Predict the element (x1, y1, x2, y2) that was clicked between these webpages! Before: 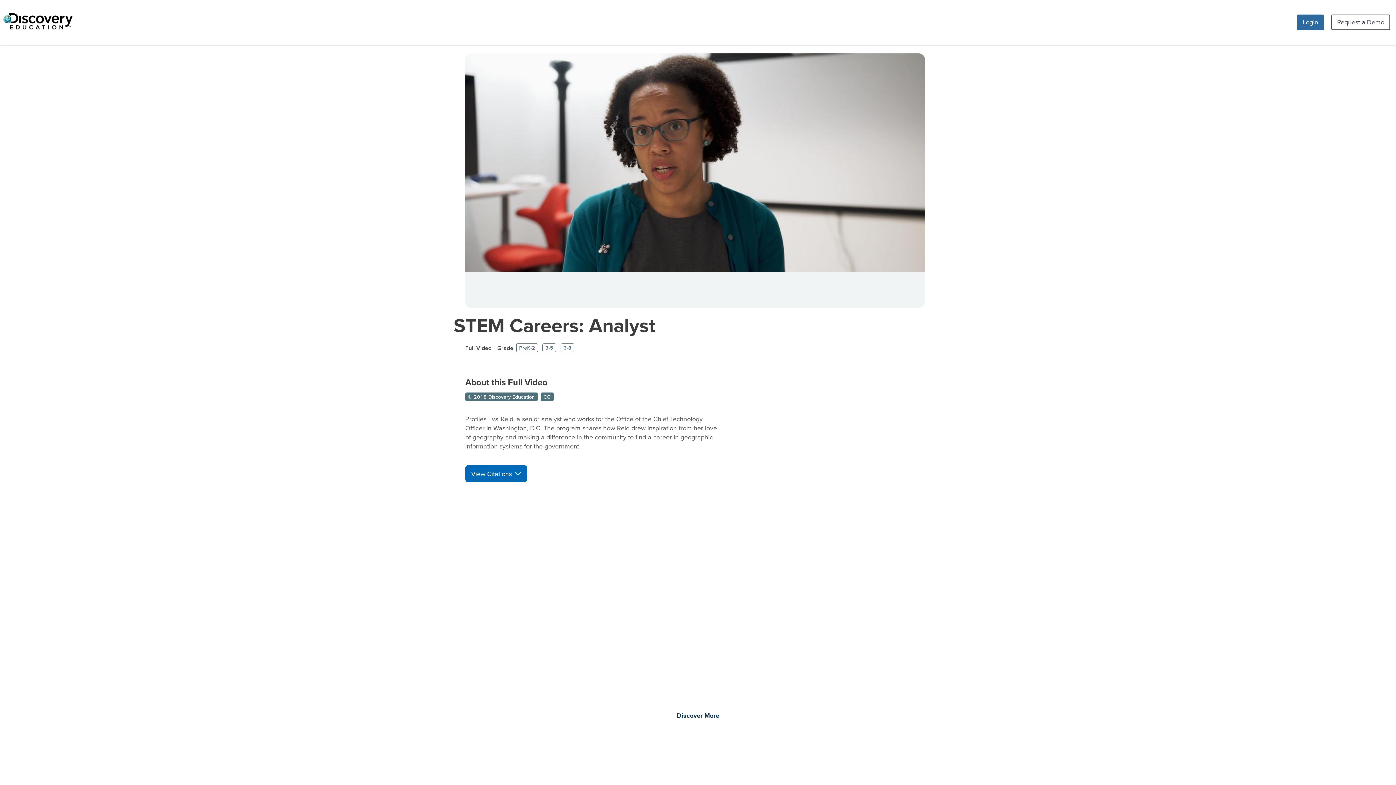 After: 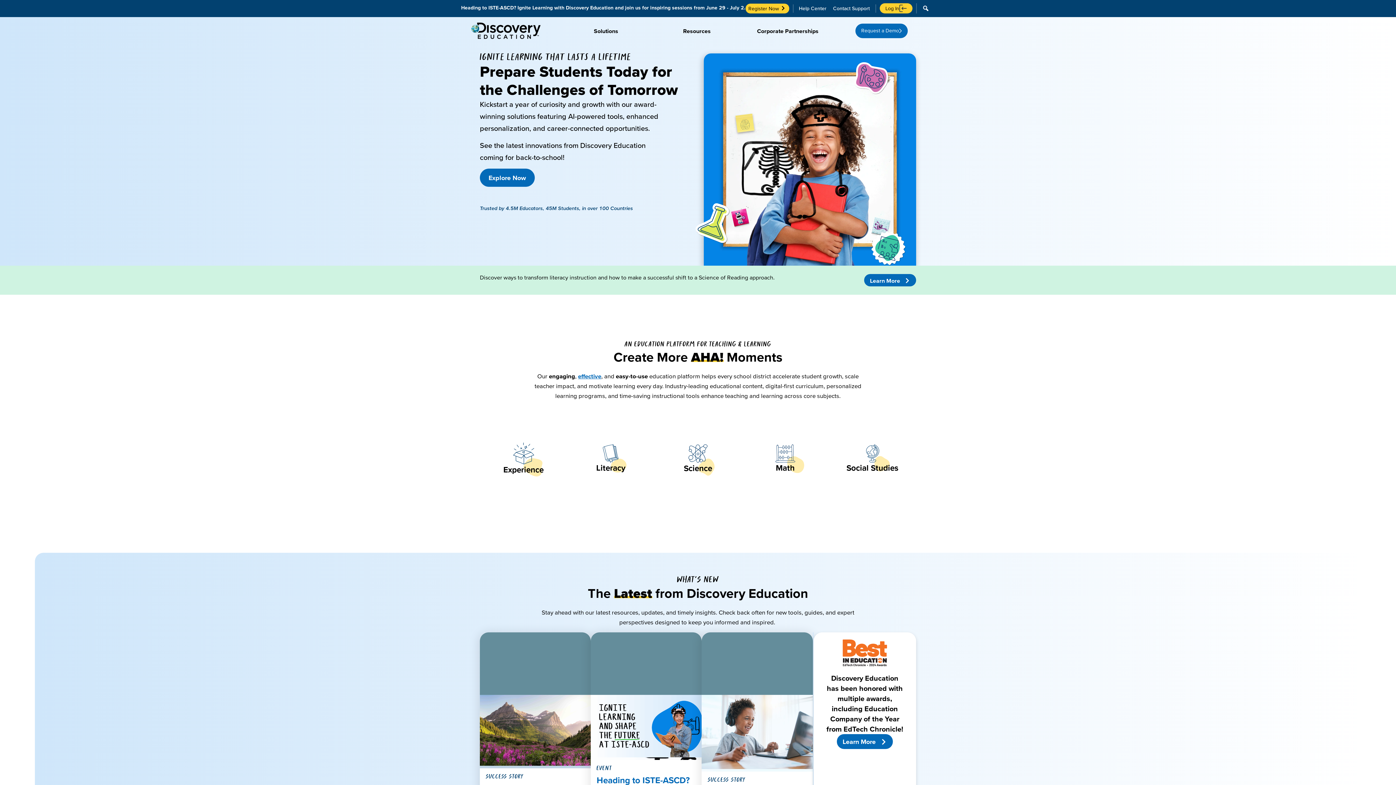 Action: bbox: (0, 11, 75, 33)